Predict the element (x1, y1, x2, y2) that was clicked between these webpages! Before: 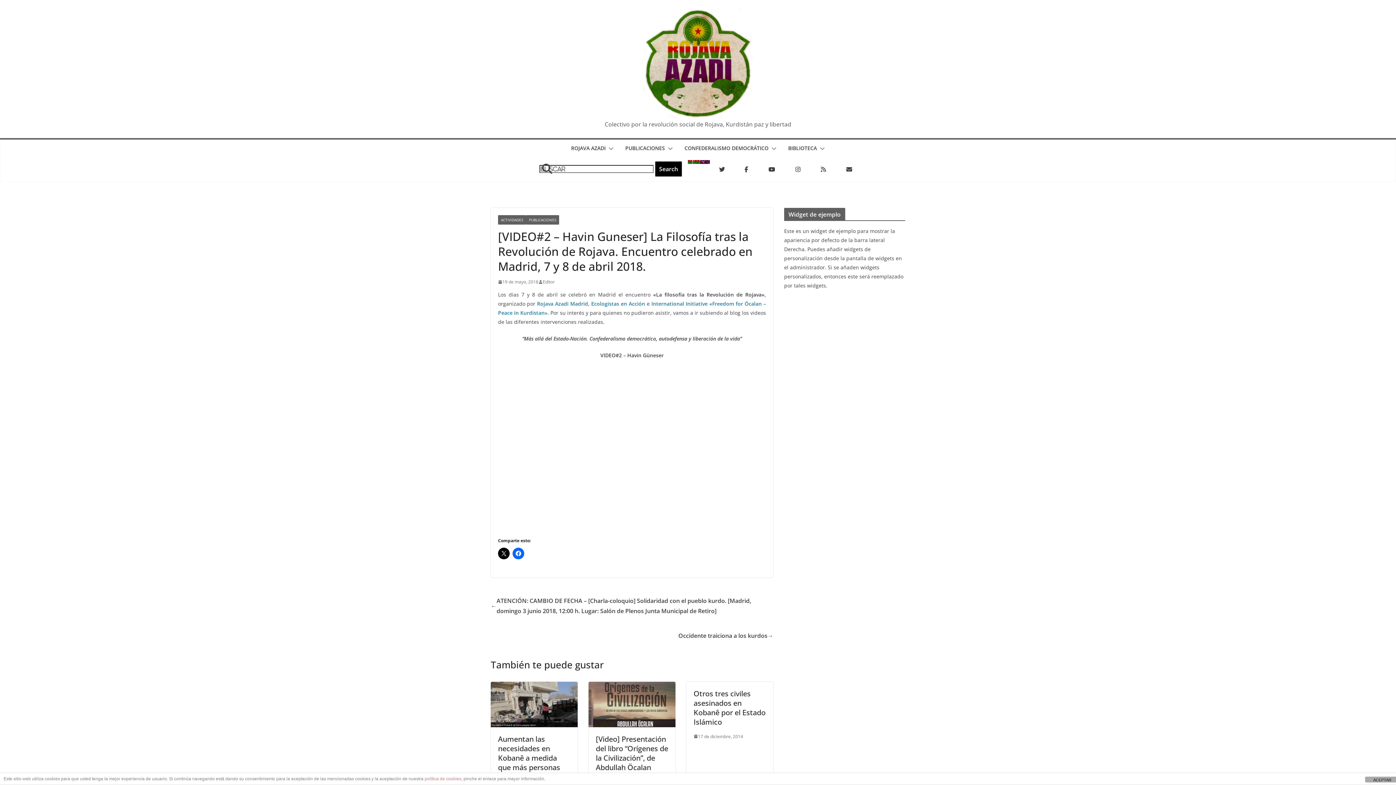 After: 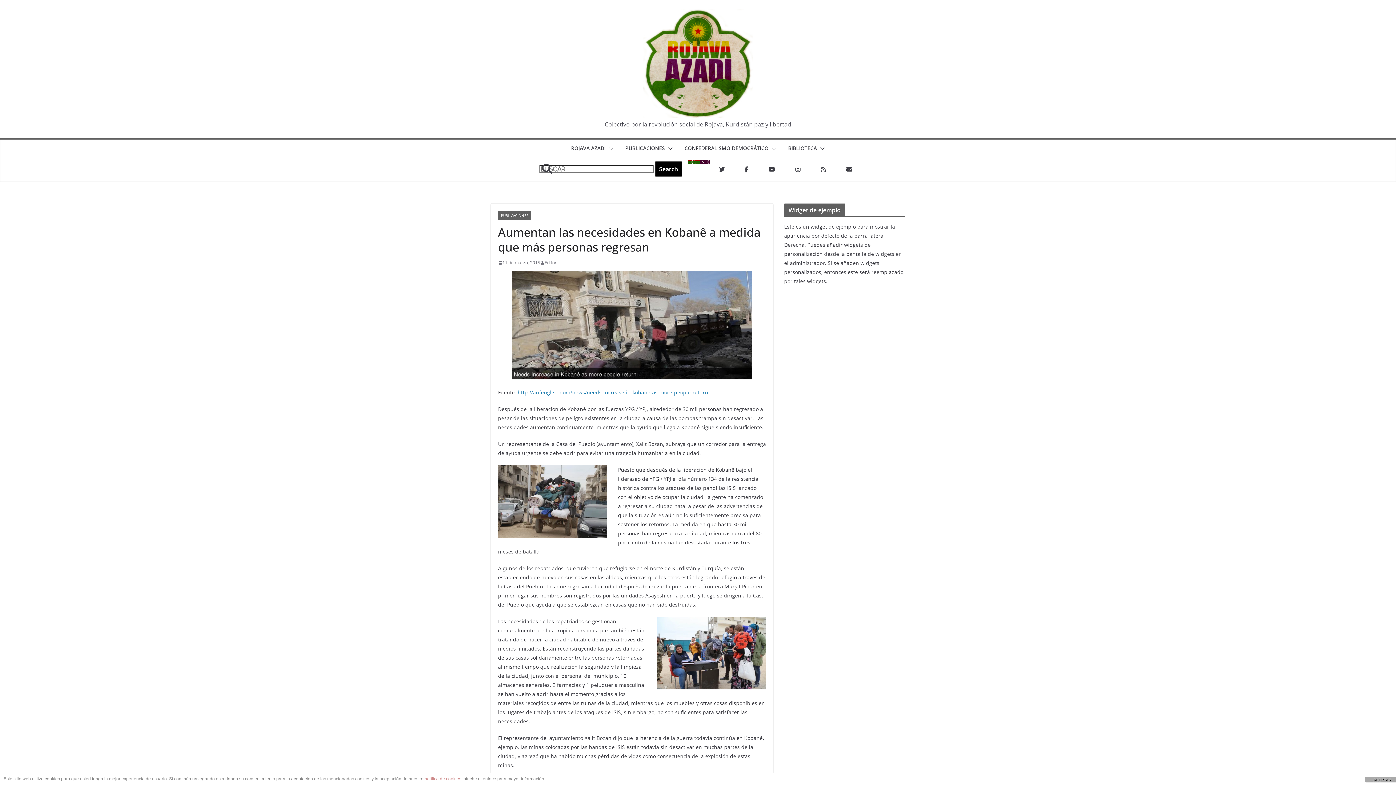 Action: bbox: (490, 683, 577, 691)